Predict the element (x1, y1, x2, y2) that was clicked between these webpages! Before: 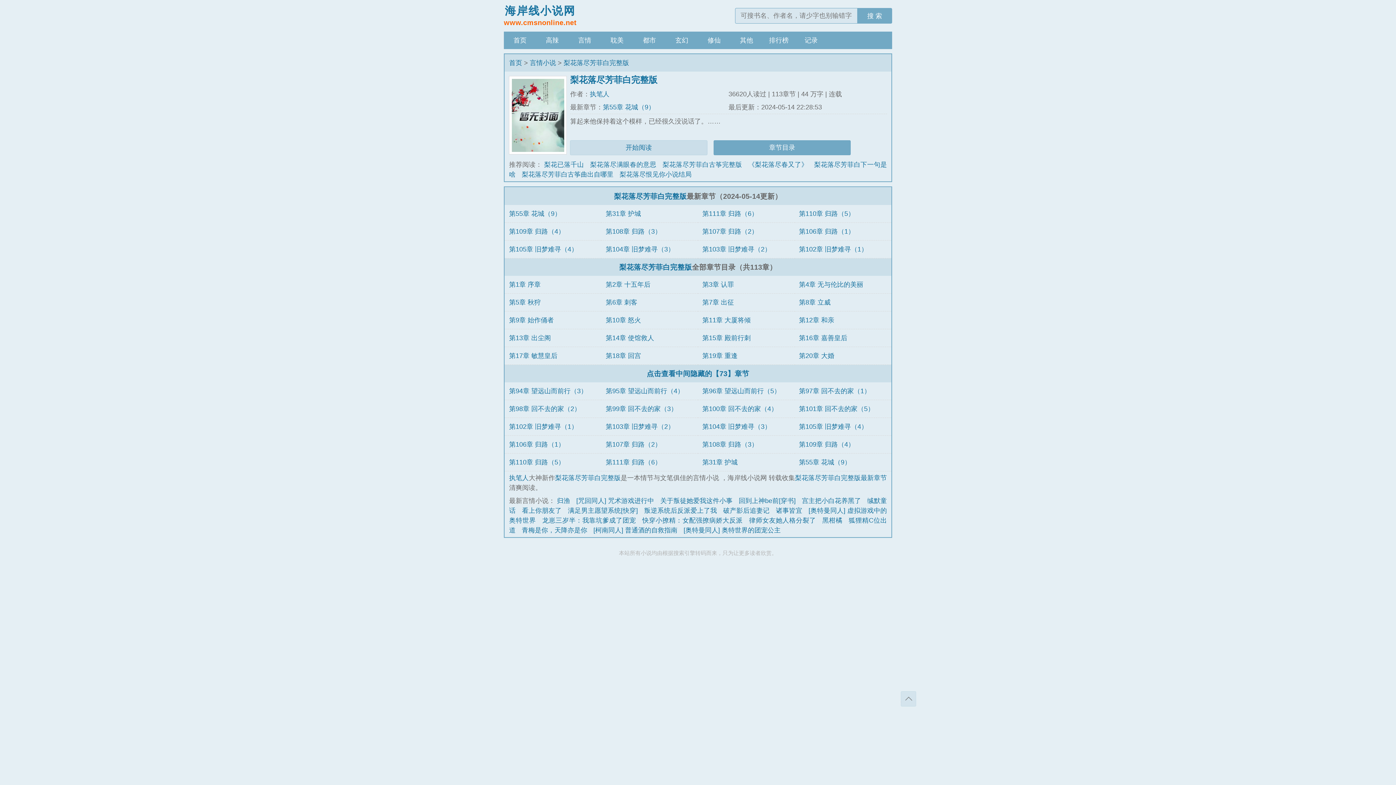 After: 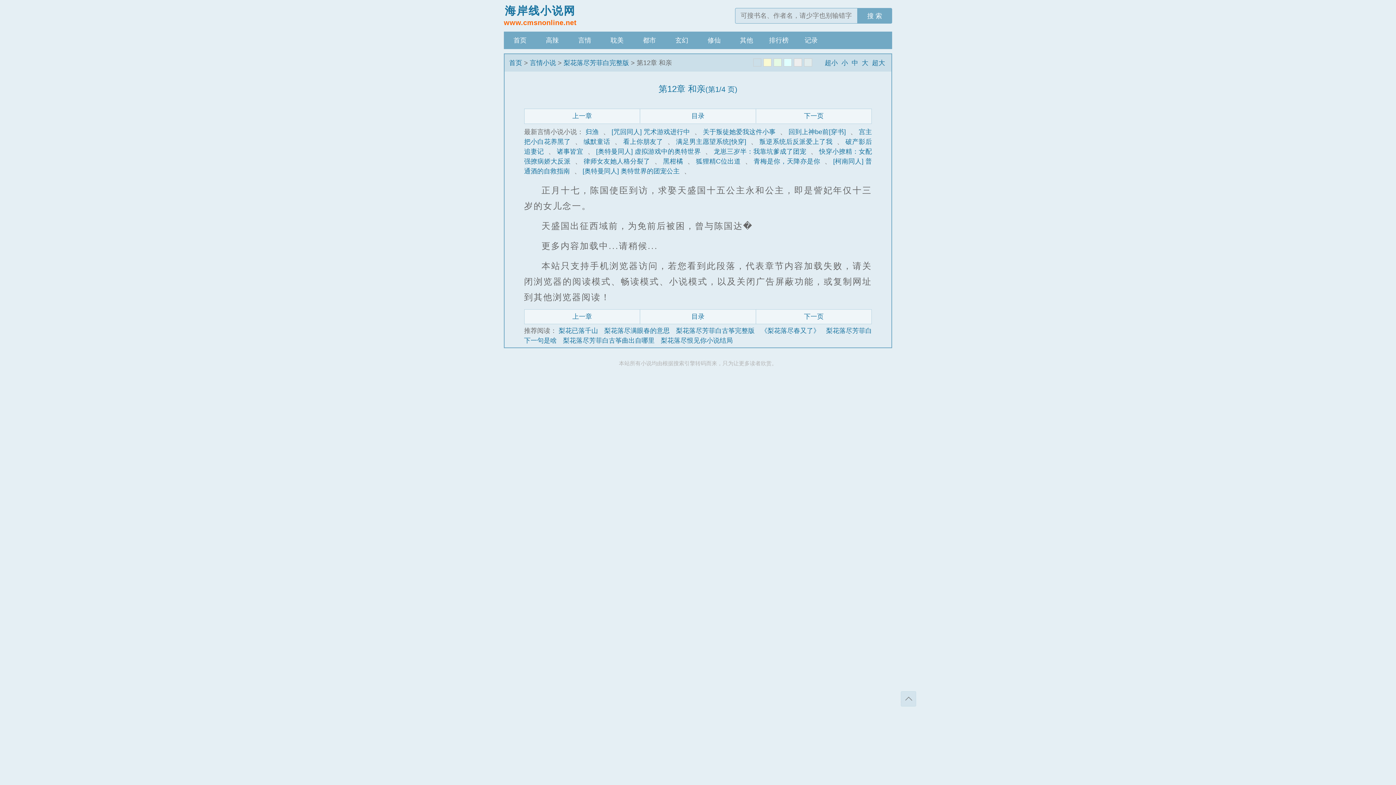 Action: label: 第12章 和亲 bbox: (799, 316, 834, 323)